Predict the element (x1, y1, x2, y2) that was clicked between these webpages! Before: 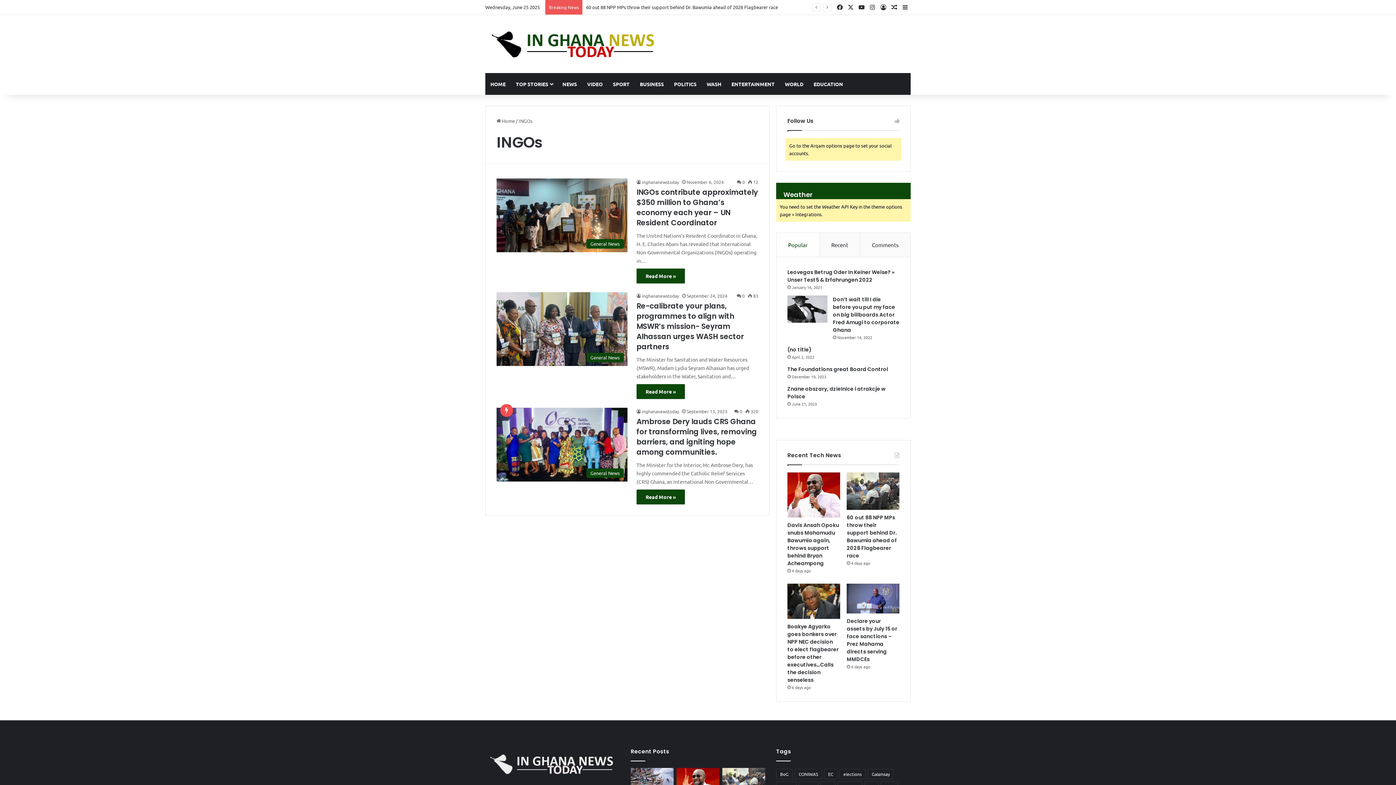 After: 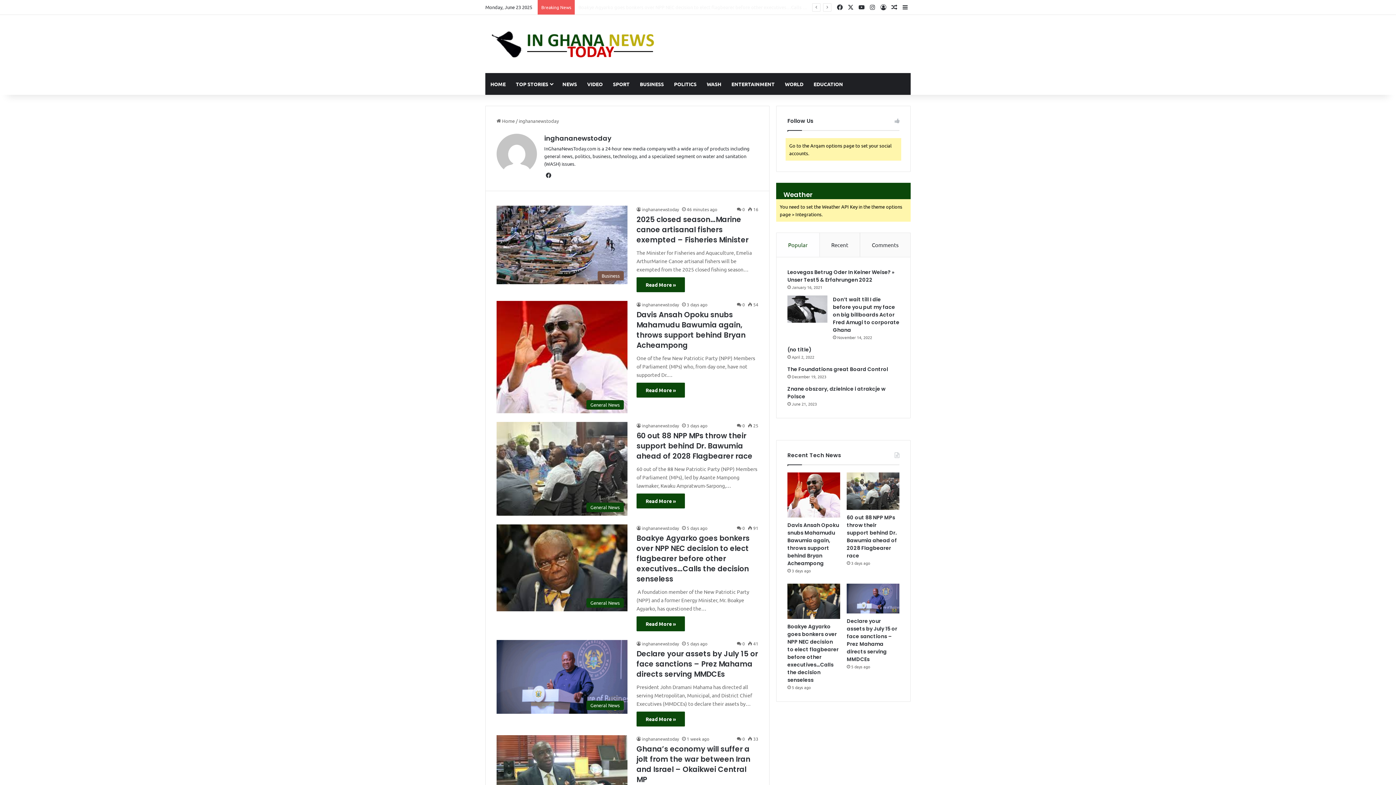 Action: bbox: (636, 293, 679, 298) label: inghananewstoday